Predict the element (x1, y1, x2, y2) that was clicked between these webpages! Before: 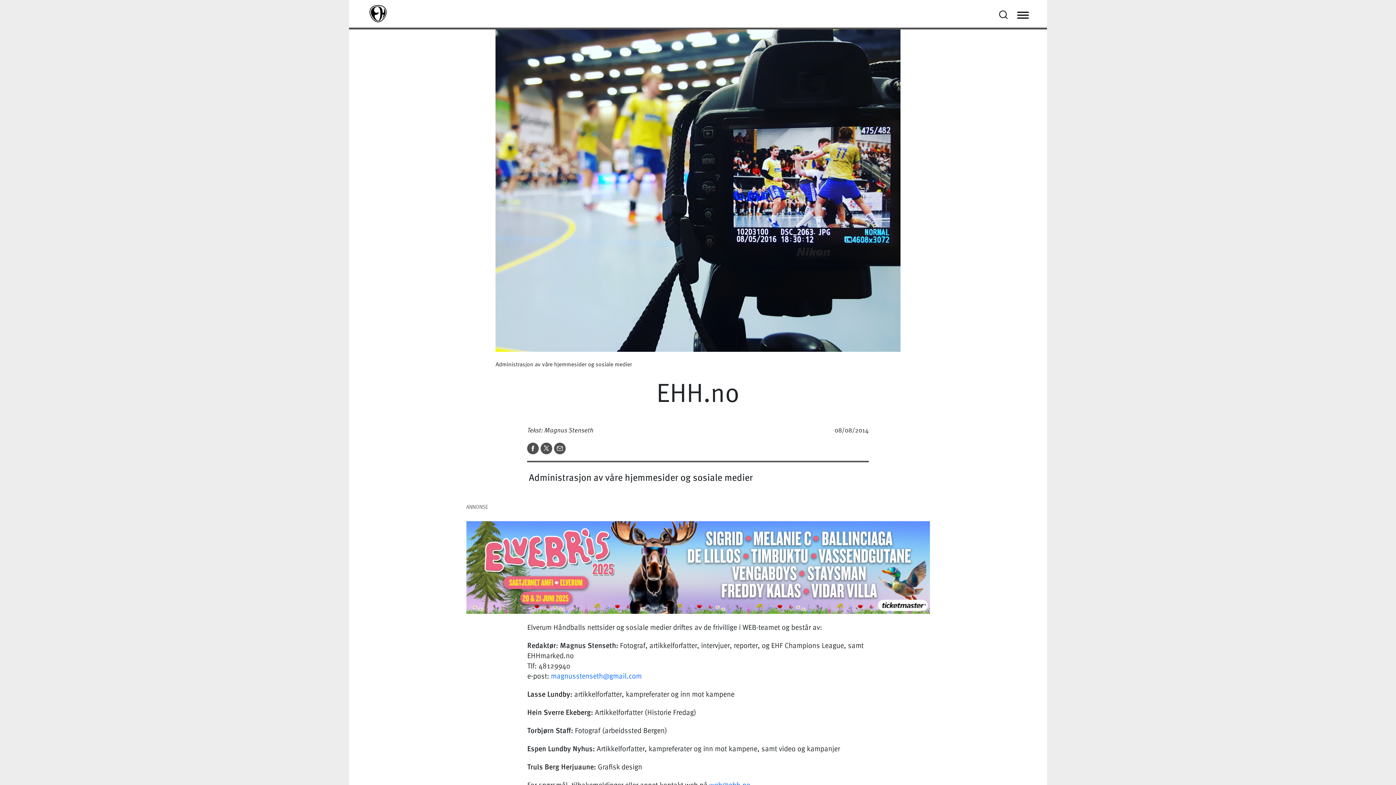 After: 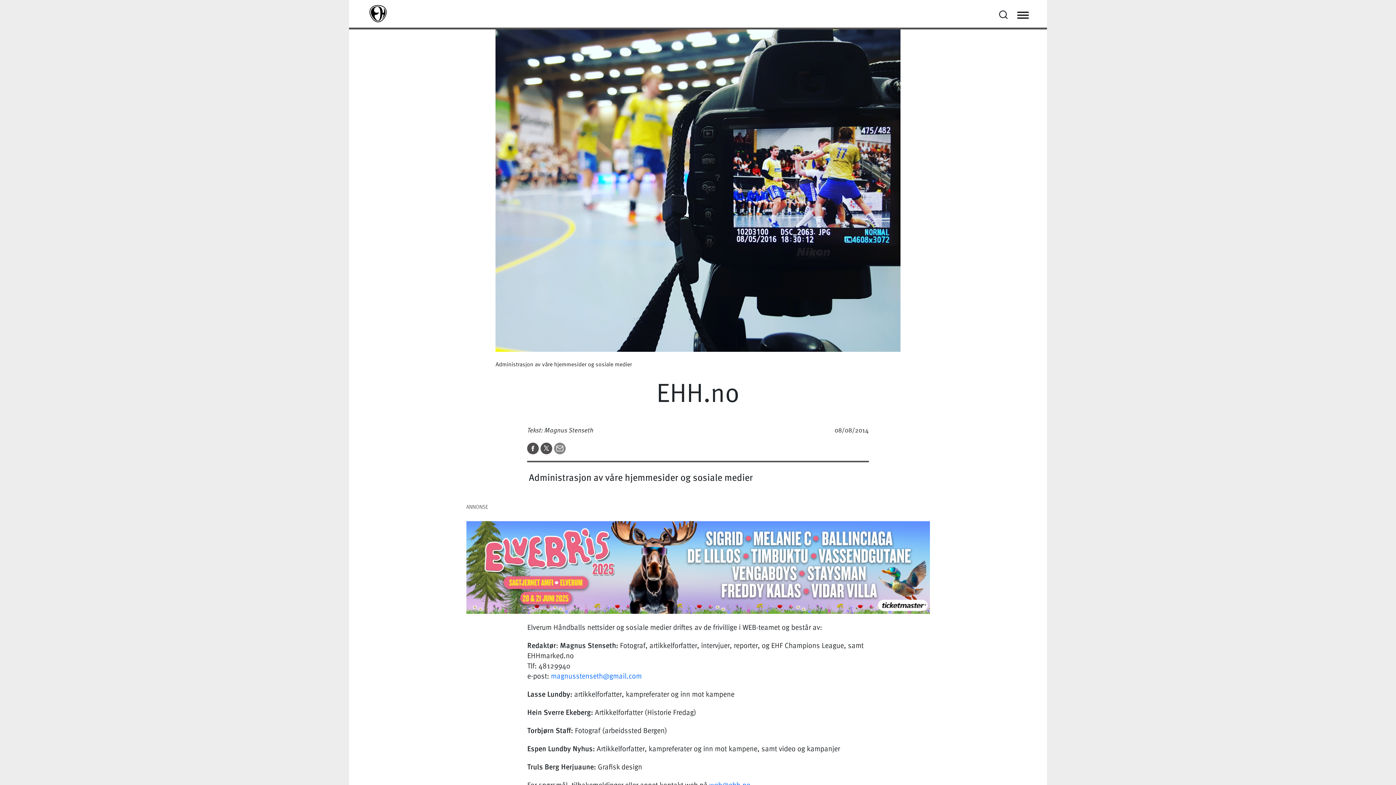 Action: bbox: (554, 442, 565, 452)